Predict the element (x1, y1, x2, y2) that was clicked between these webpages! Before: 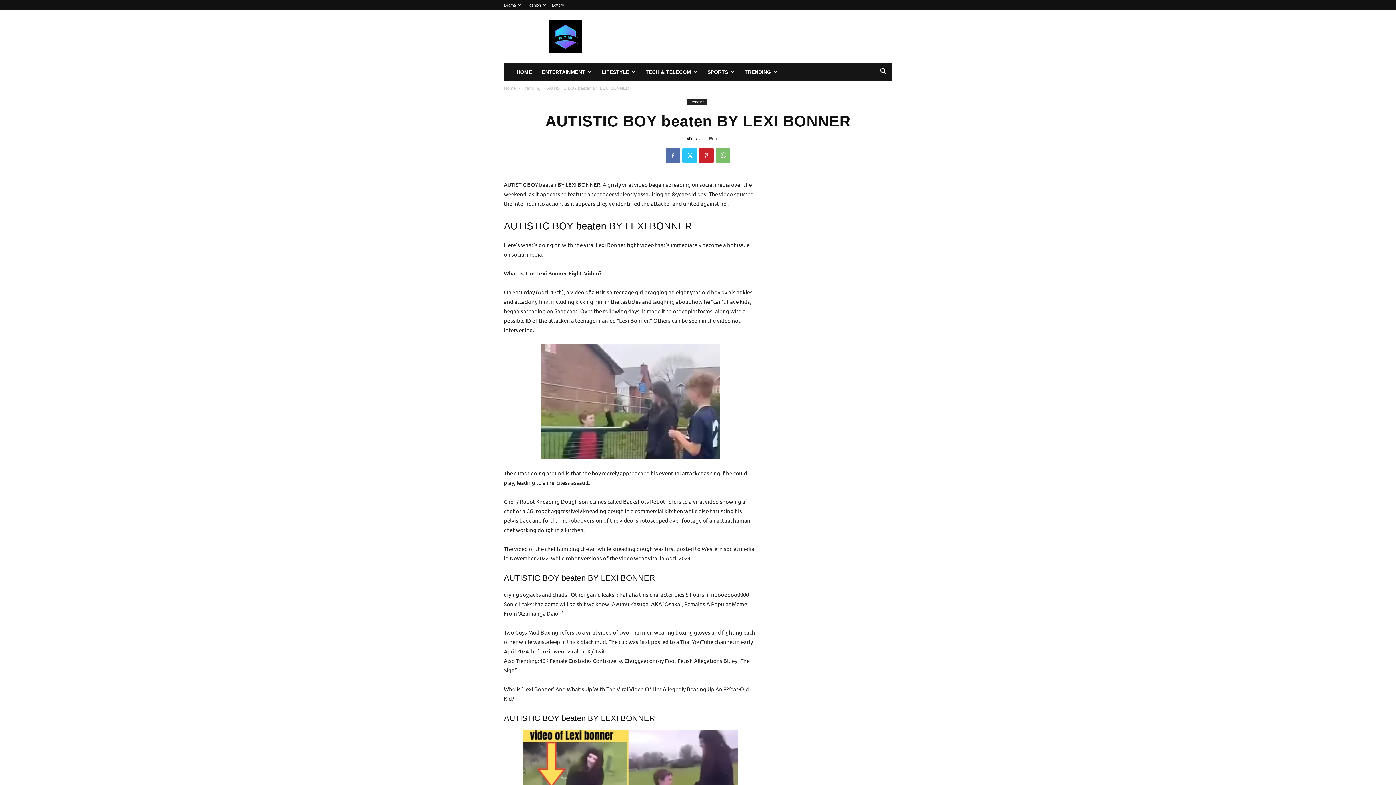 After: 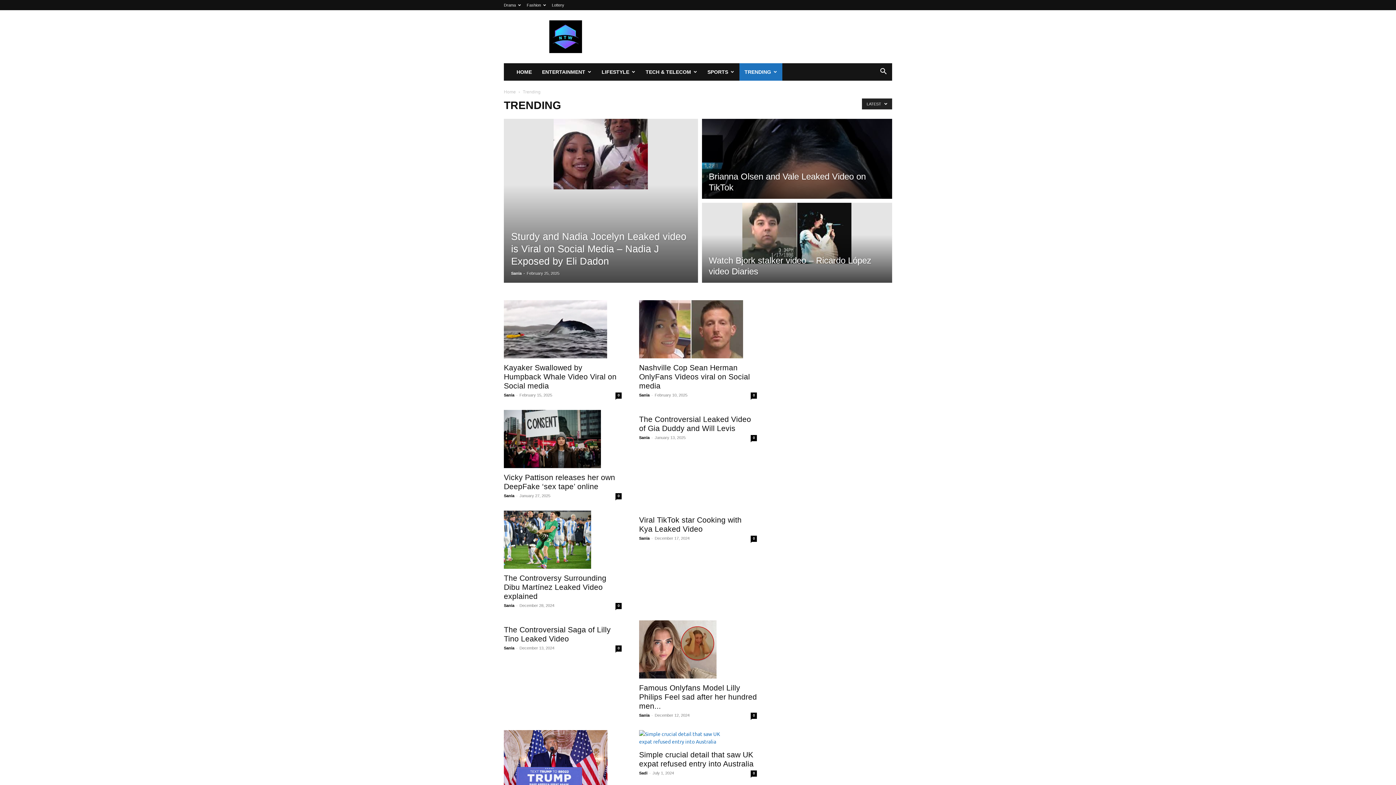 Action: label: TRENDING bbox: (739, 63, 782, 80)